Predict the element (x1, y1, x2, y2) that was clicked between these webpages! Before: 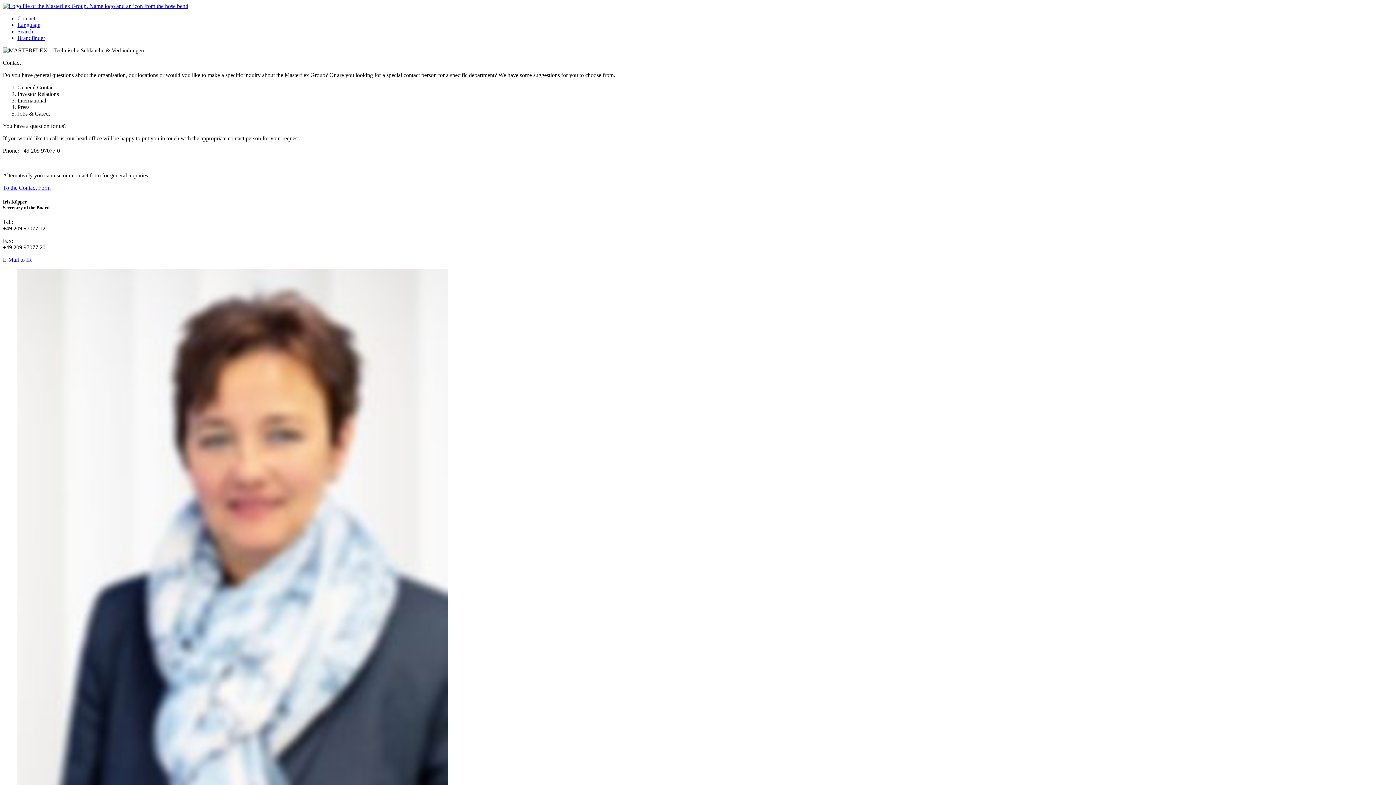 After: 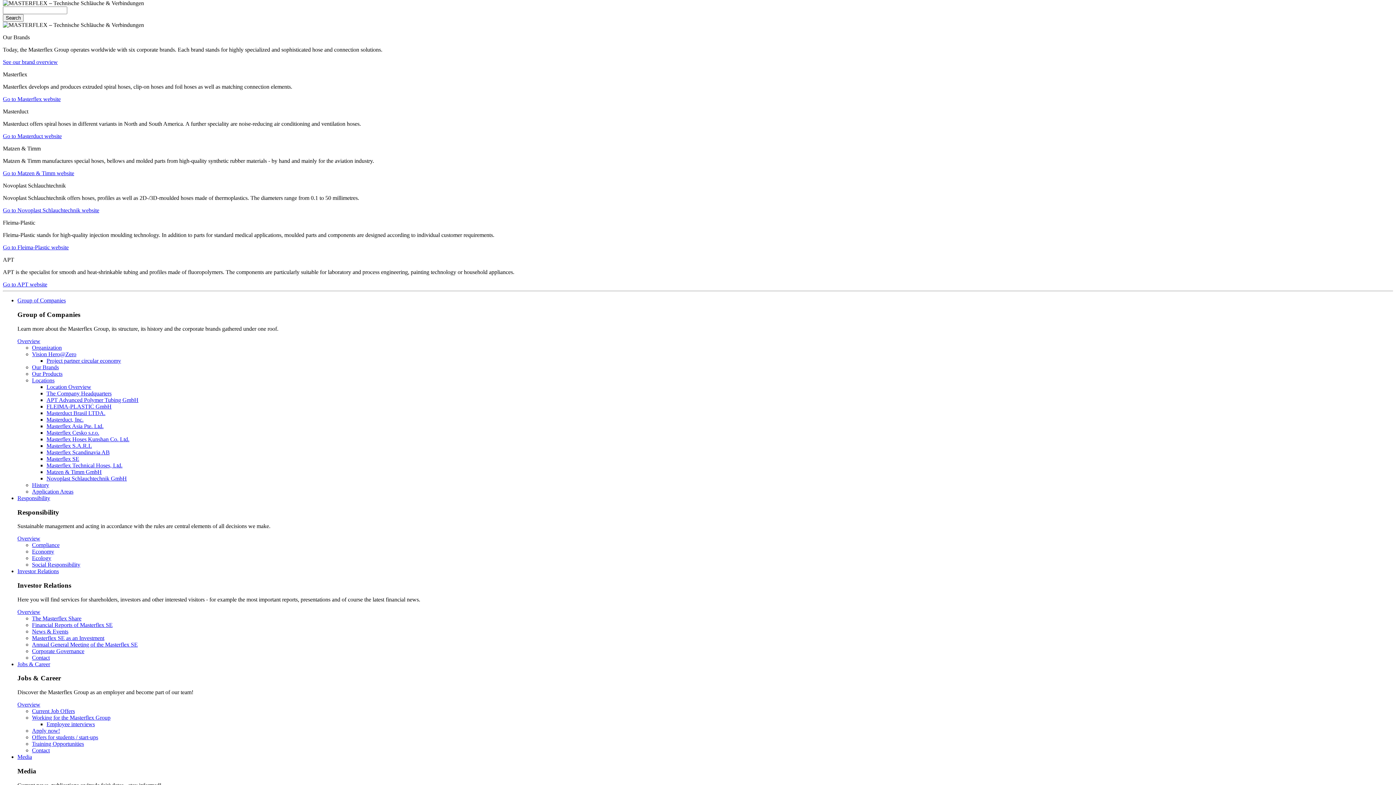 Action: label: Search bbox: (17, 28, 33, 34)